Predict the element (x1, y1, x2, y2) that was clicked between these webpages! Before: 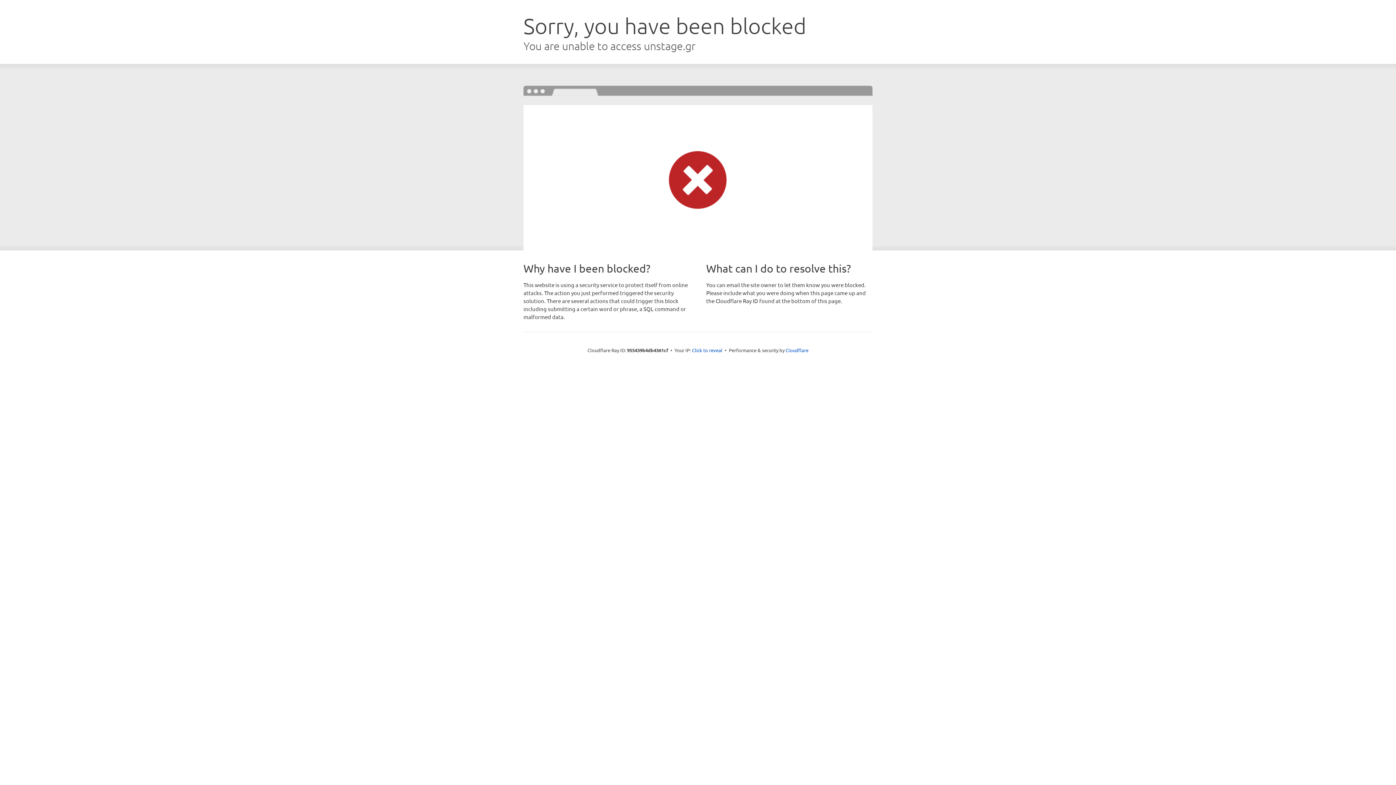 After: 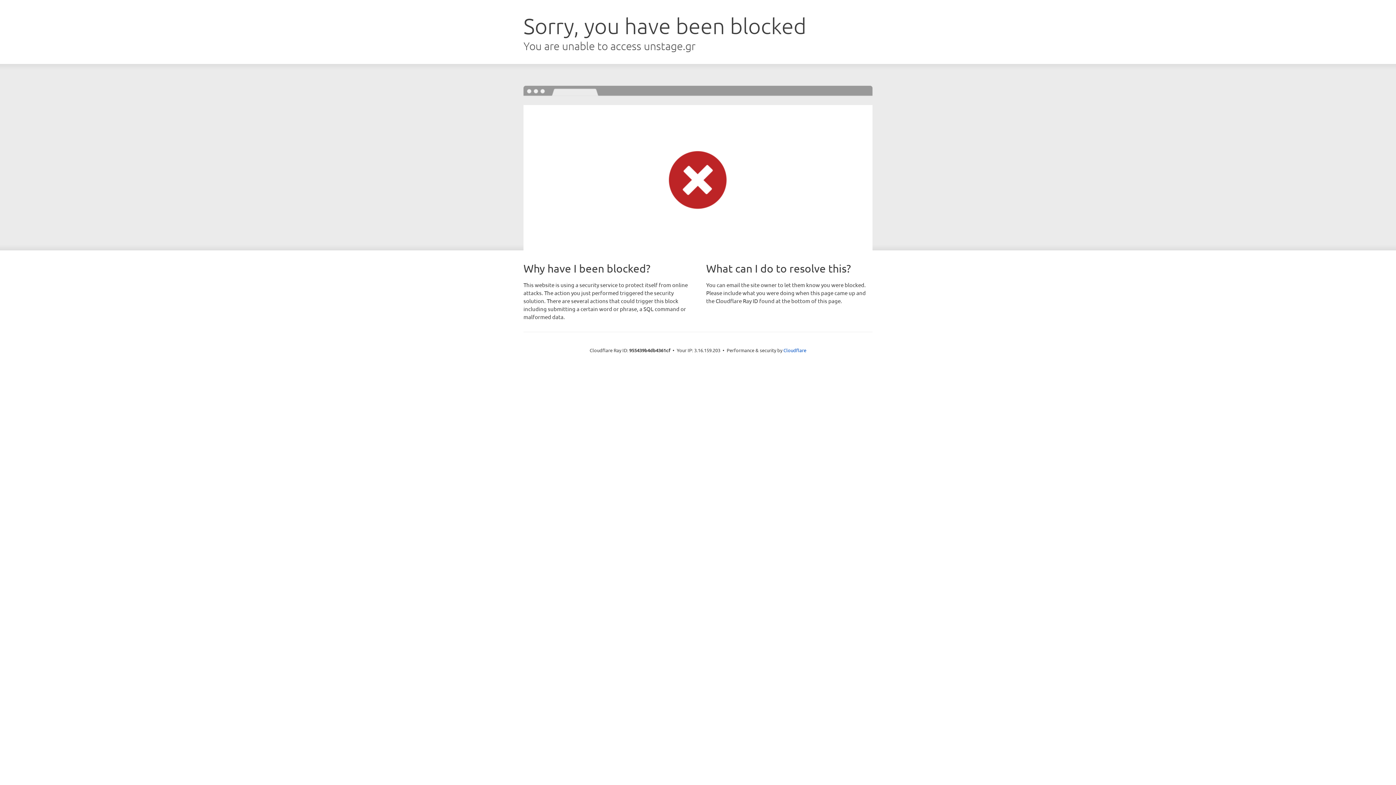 Action: label: Click to reveal bbox: (692, 346, 722, 353)